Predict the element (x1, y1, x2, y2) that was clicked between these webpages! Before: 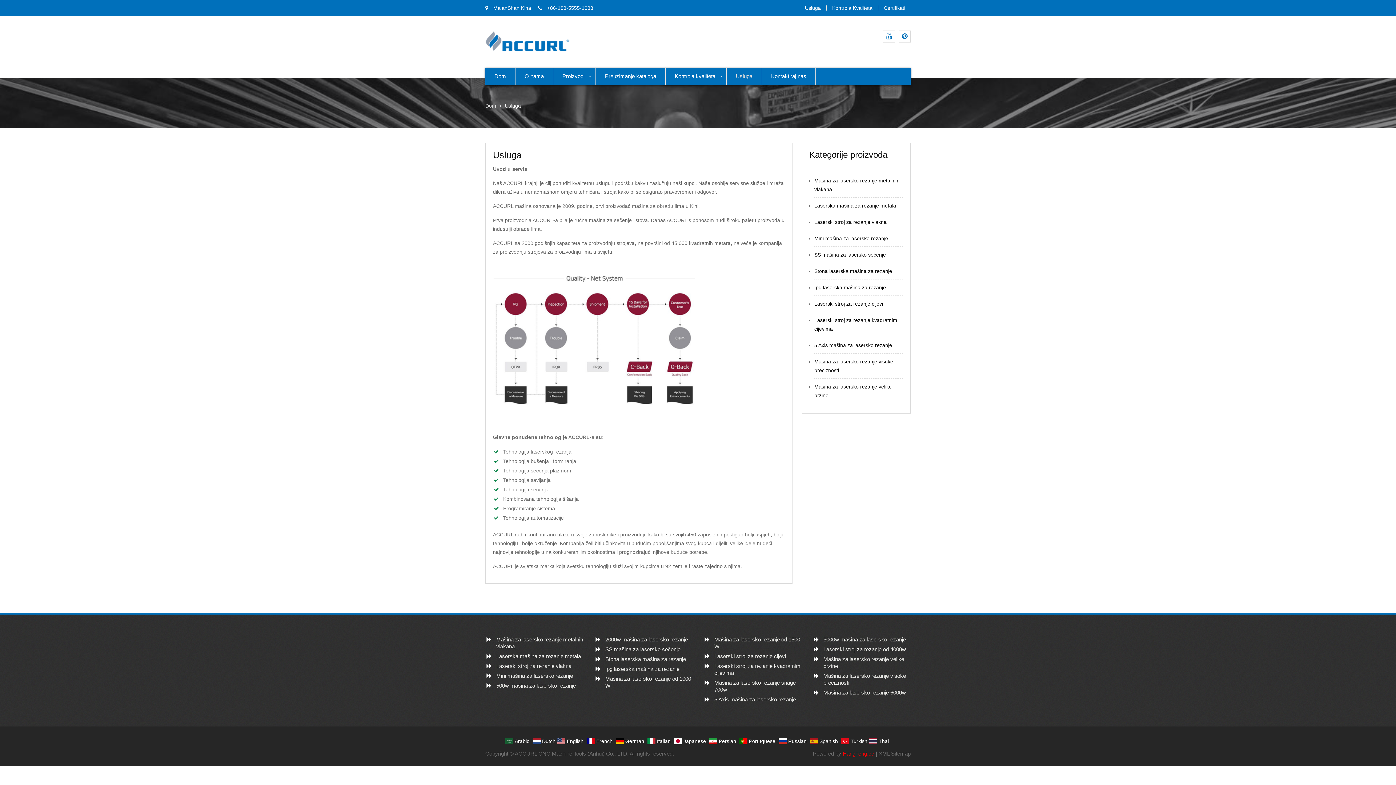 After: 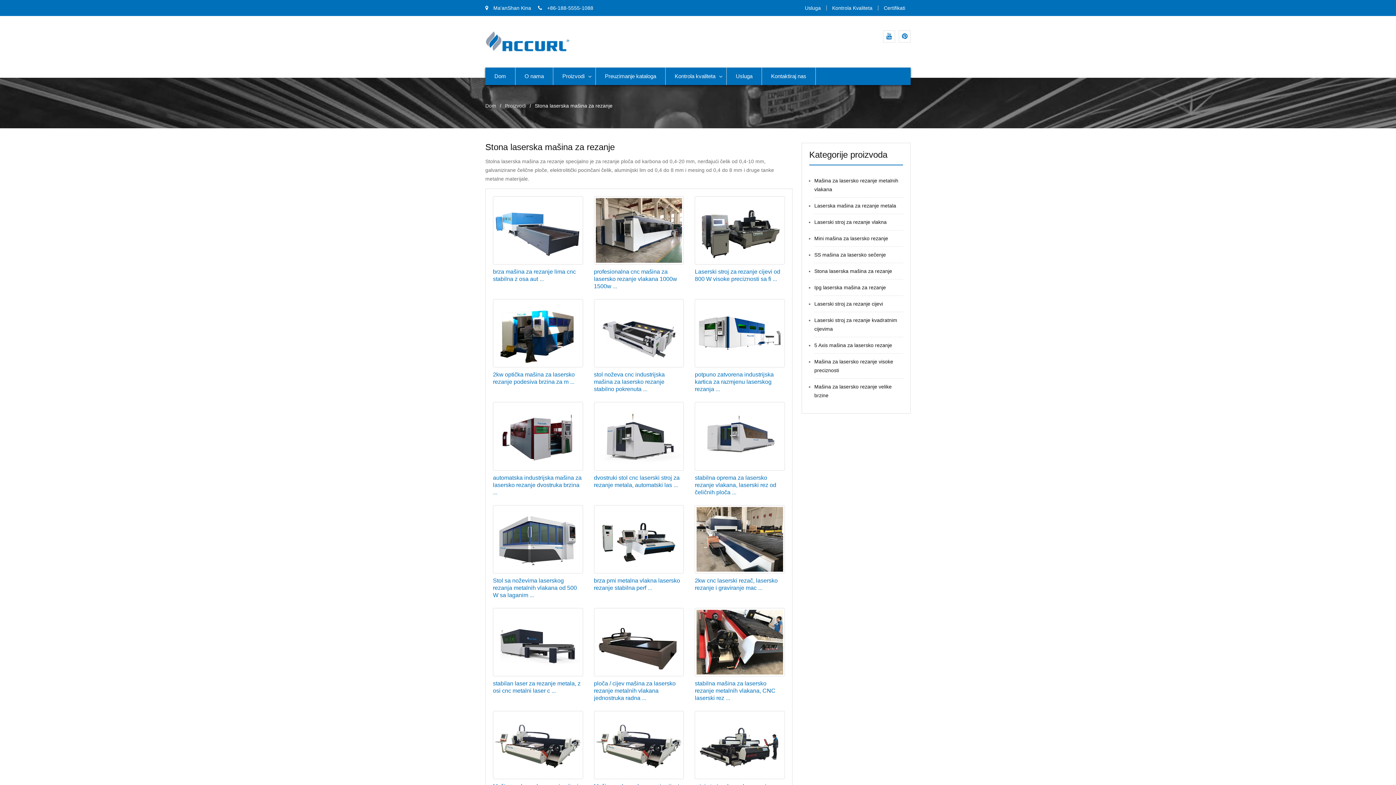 Action: label: Stona laserska mašina za rezanje bbox: (814, 268, 892, 274)